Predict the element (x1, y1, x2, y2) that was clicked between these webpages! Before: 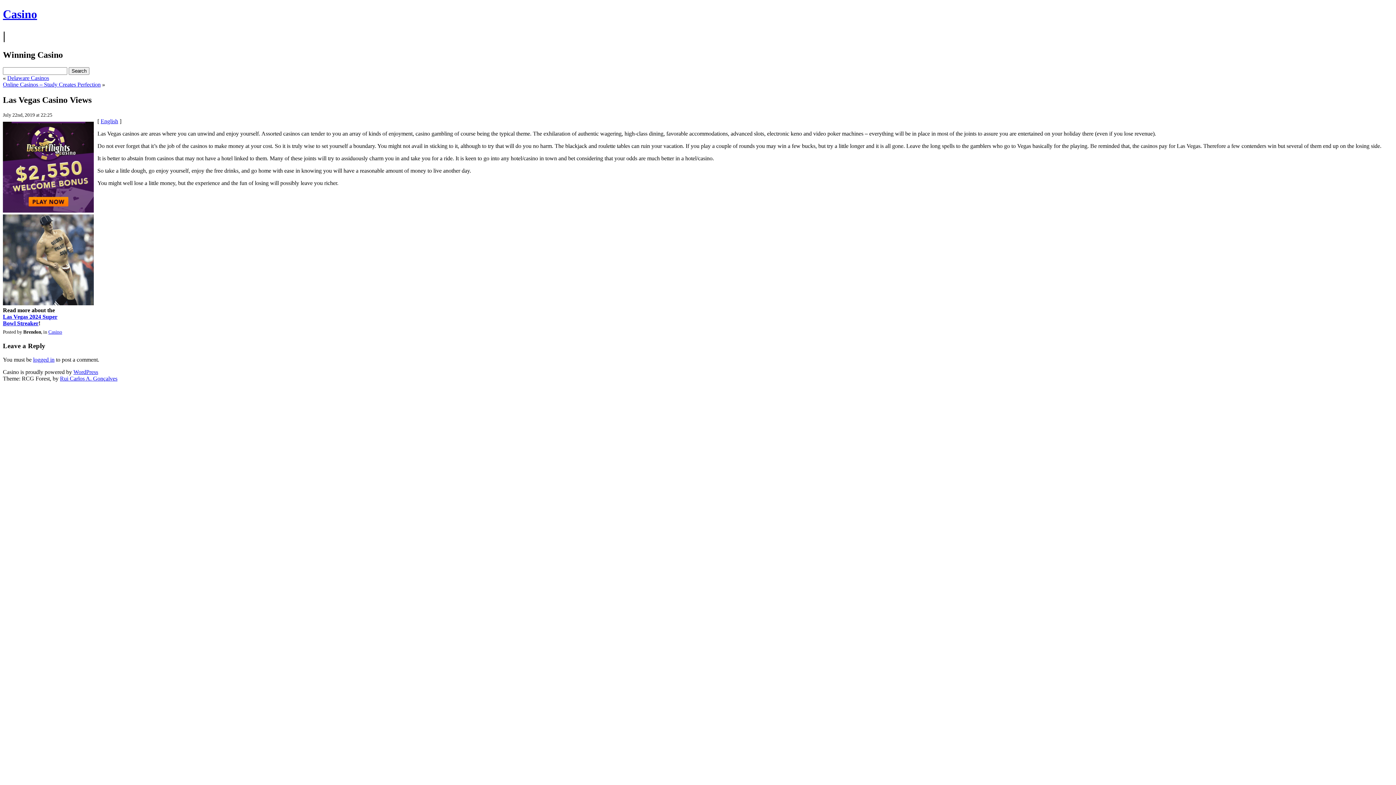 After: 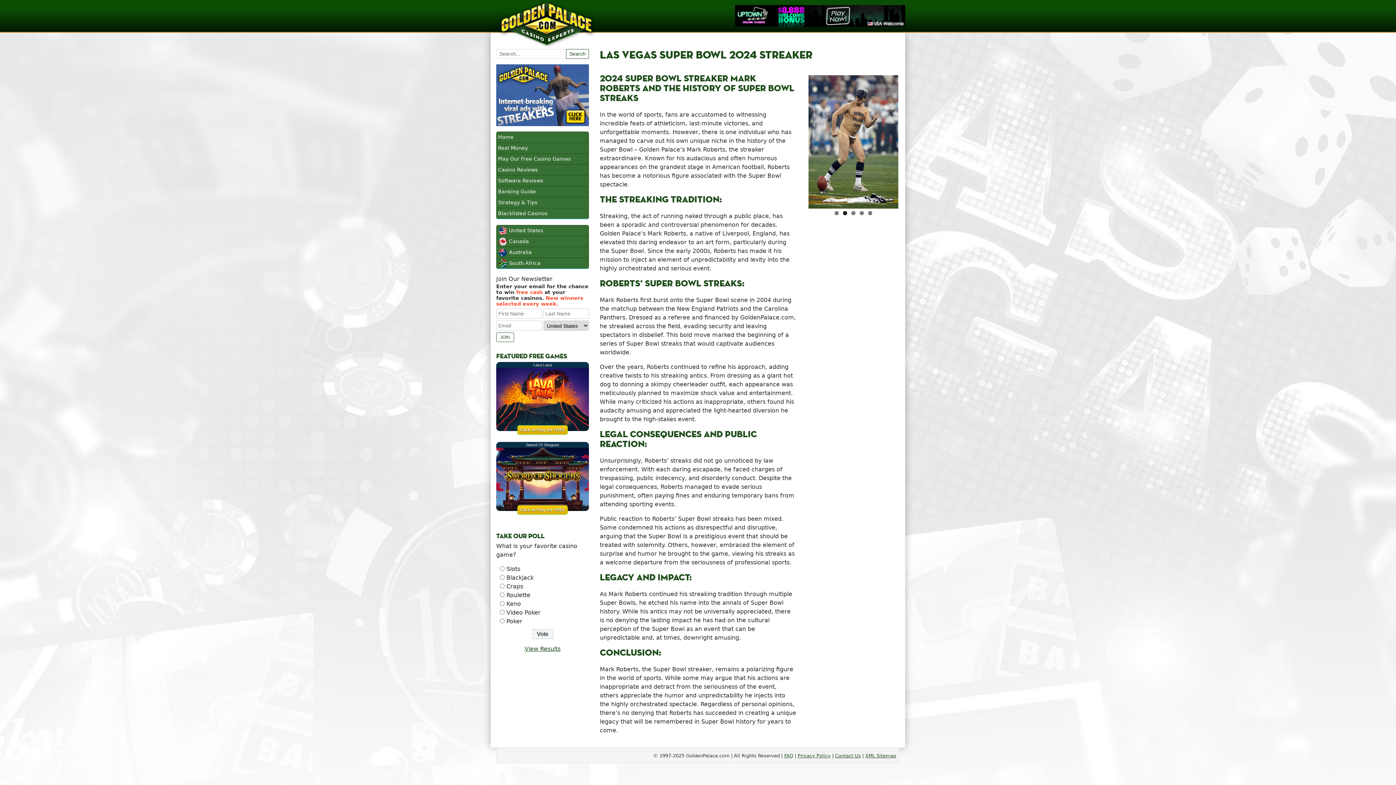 Action: bbox: (2, 302, 93, 308)